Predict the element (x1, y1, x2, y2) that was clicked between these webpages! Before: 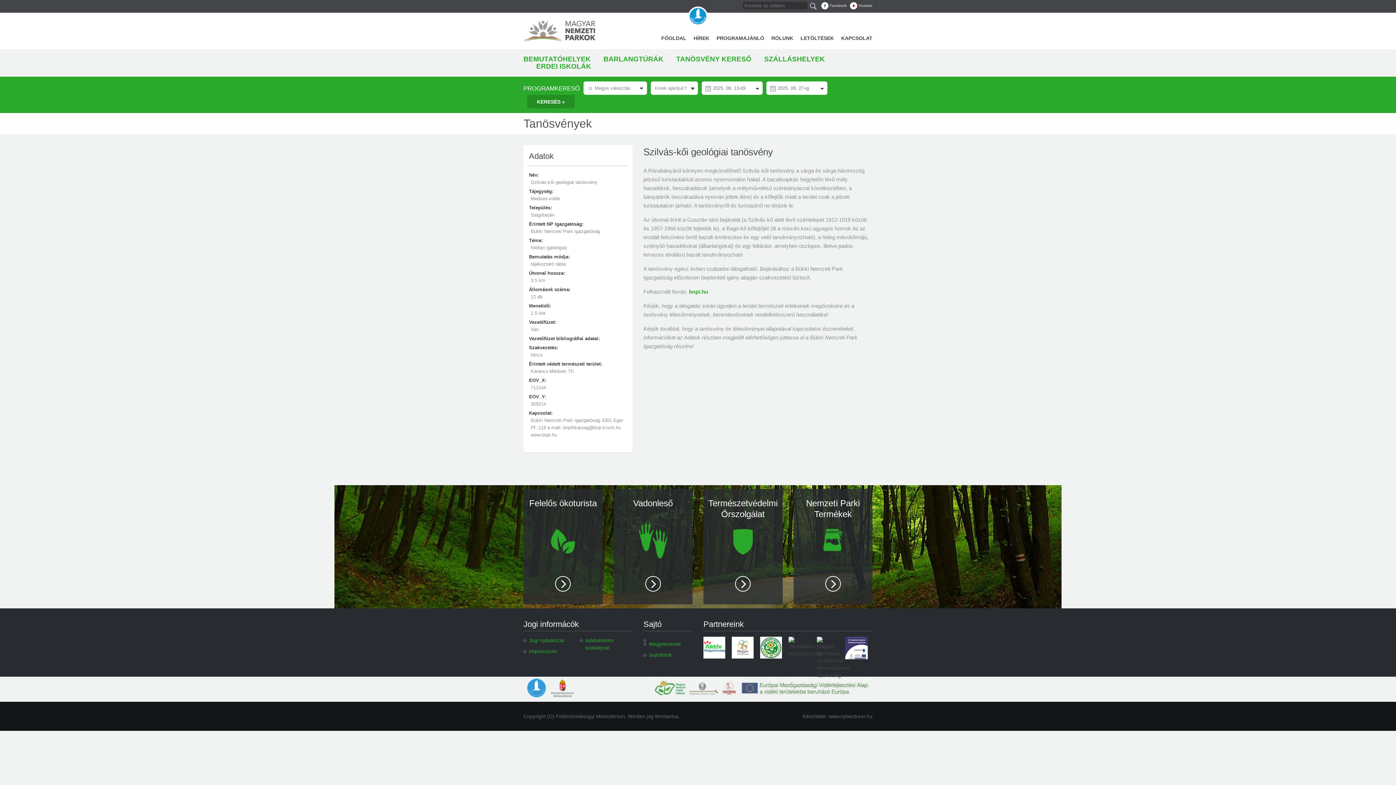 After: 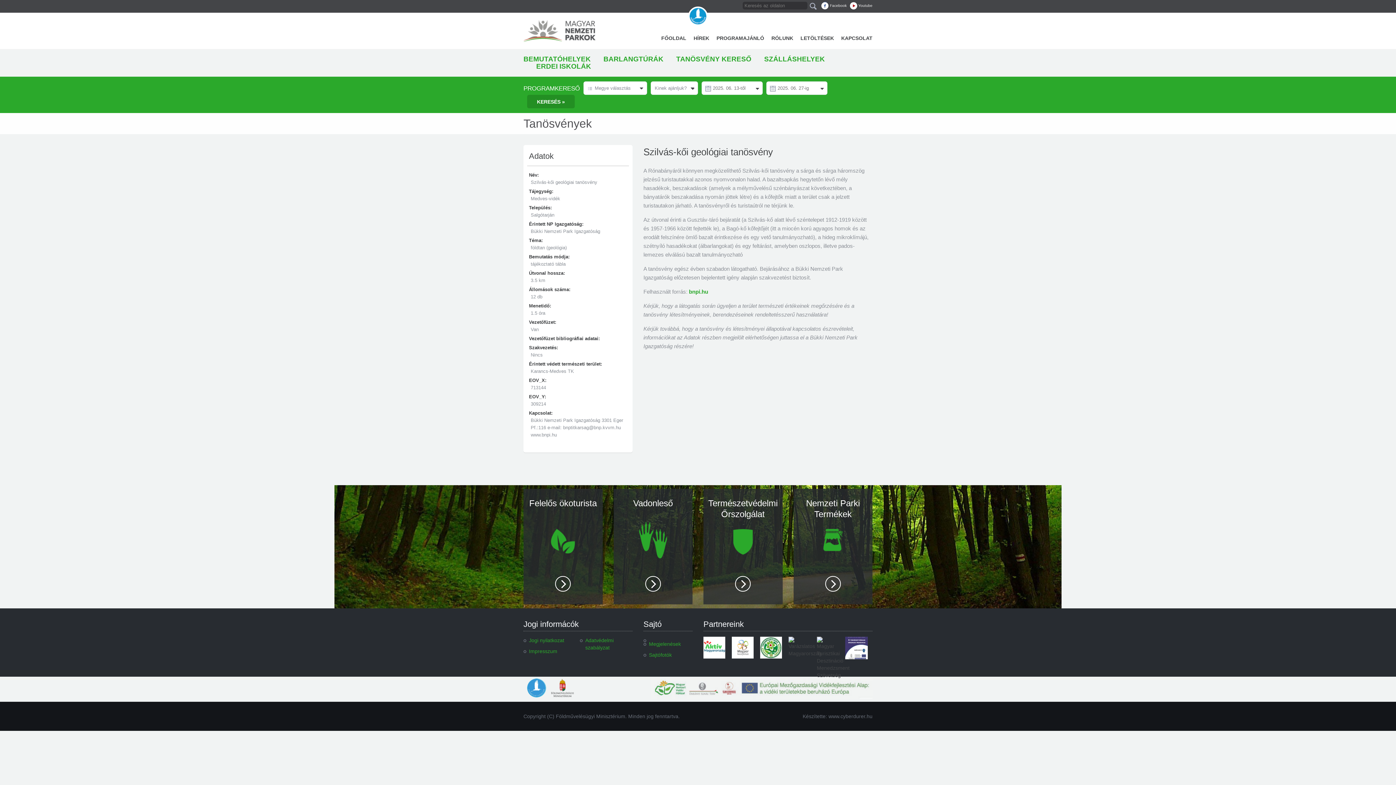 Action: bbox: (817, 637, 838, 658)